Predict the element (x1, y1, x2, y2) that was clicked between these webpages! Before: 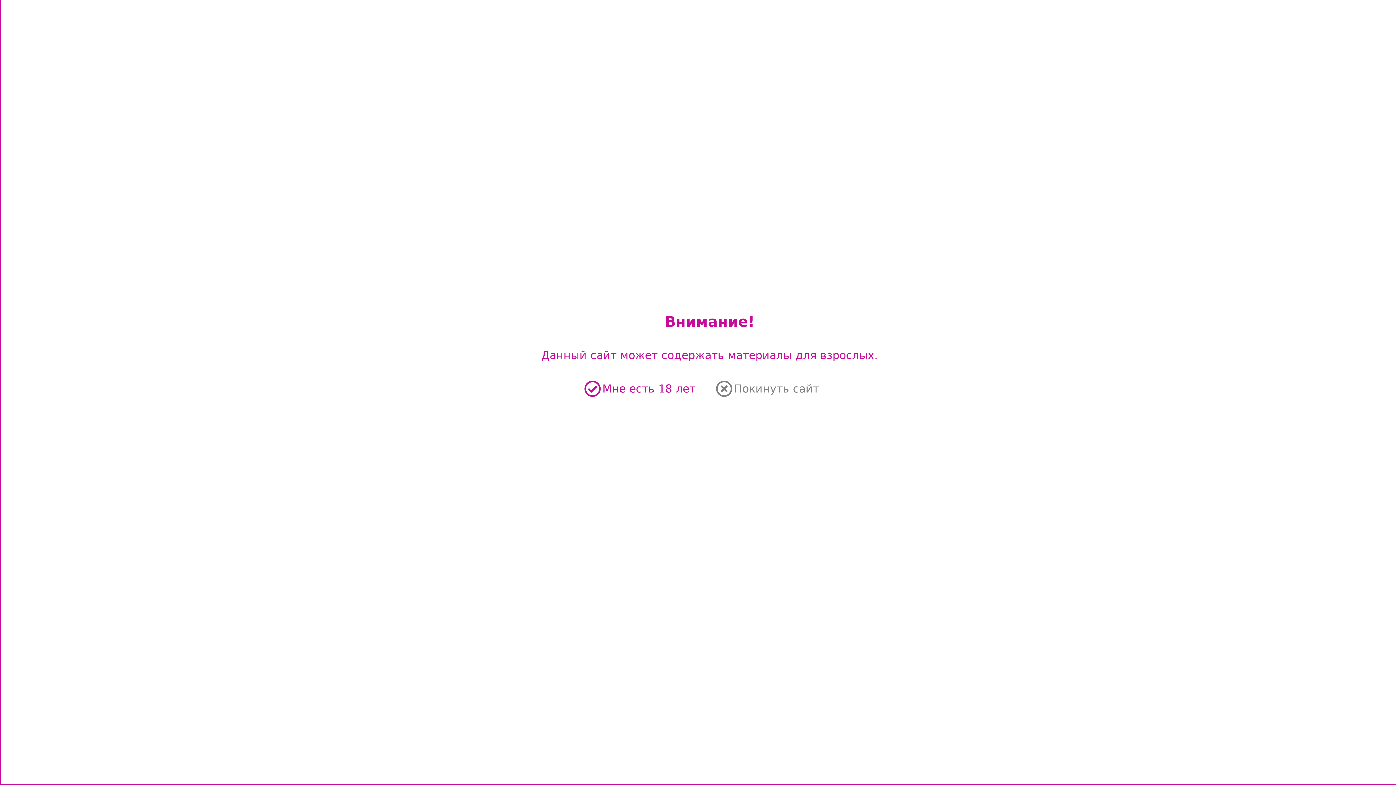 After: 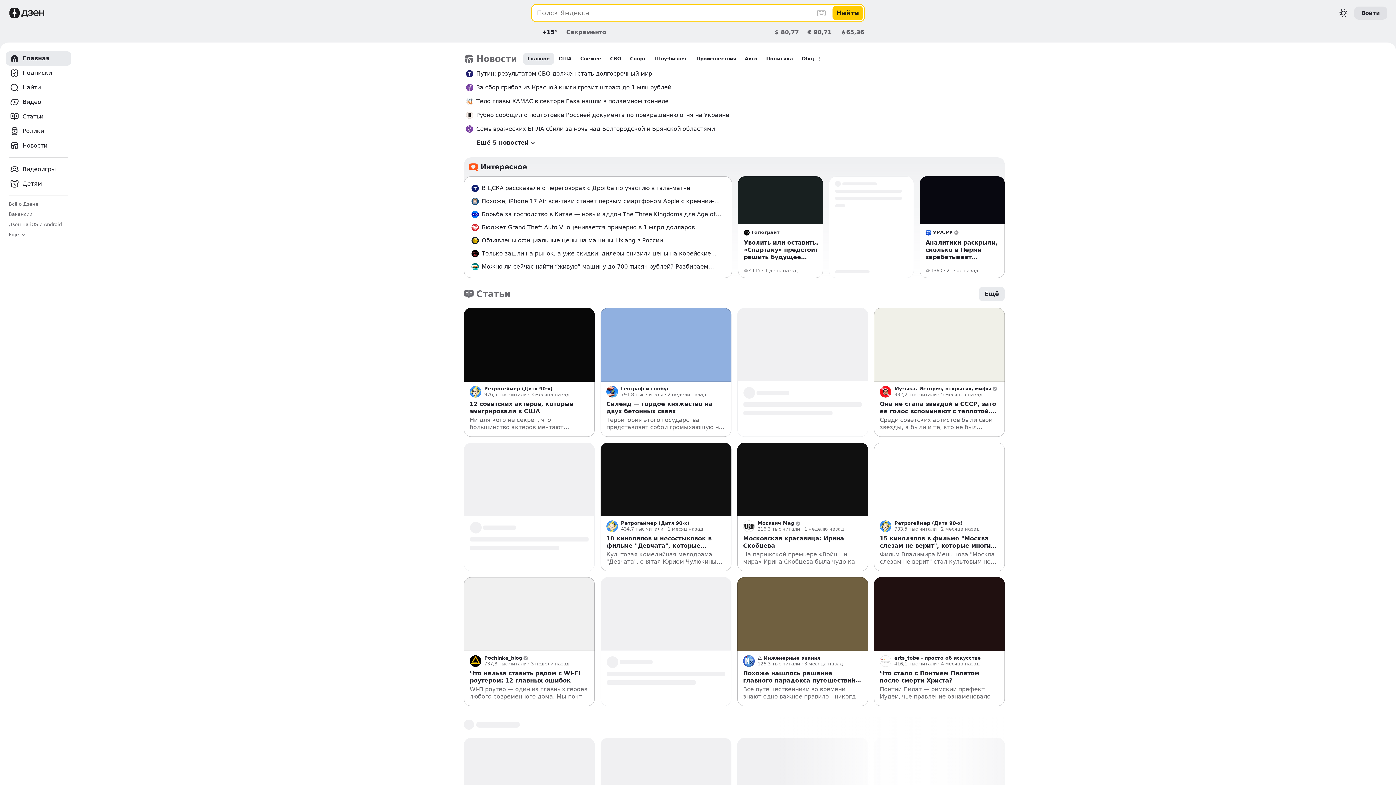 Action: label: Покинуть сайт bbox: (734, 378, 819, 400)